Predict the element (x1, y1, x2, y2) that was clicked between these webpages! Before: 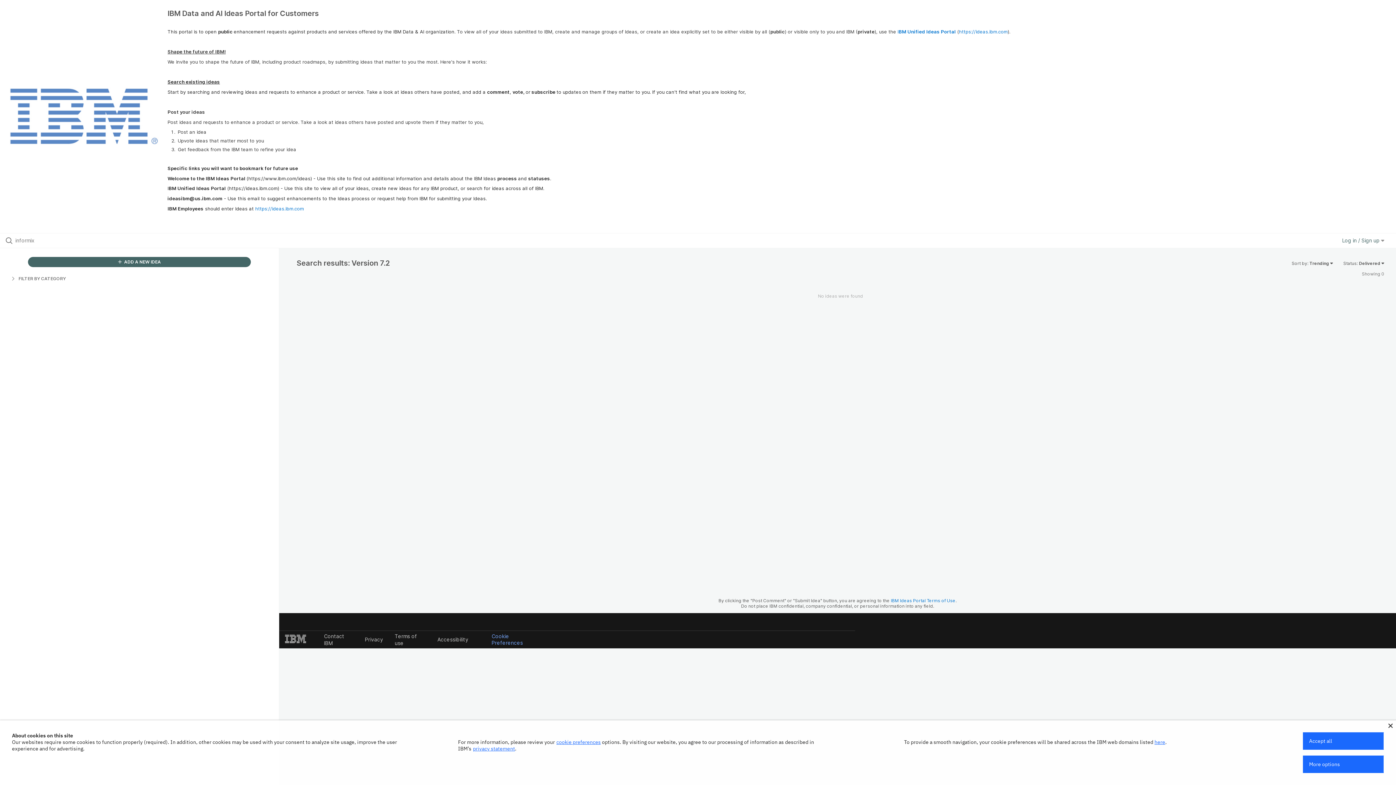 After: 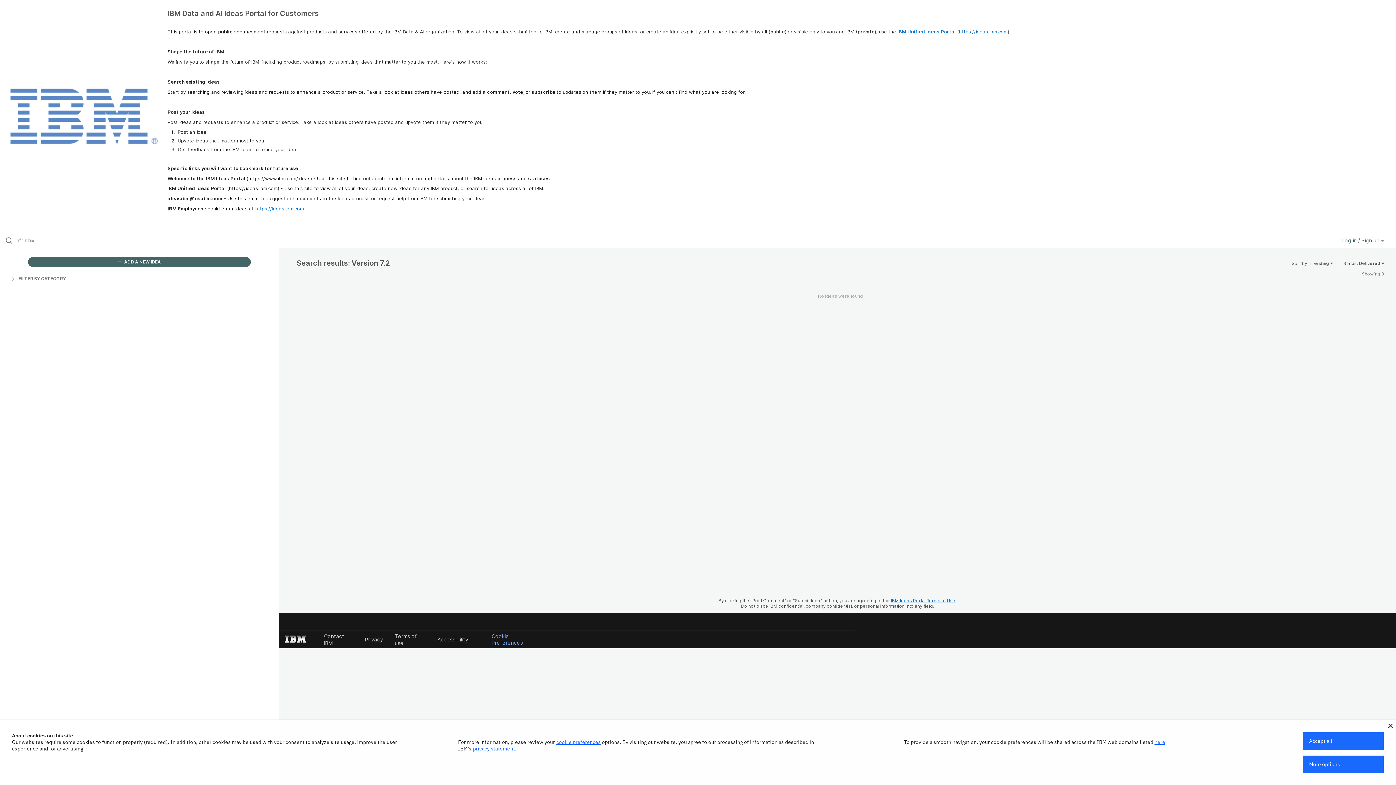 Action: label: IBM Ideas Portal Terms of Use bbox: (891, 598, 955, 603)